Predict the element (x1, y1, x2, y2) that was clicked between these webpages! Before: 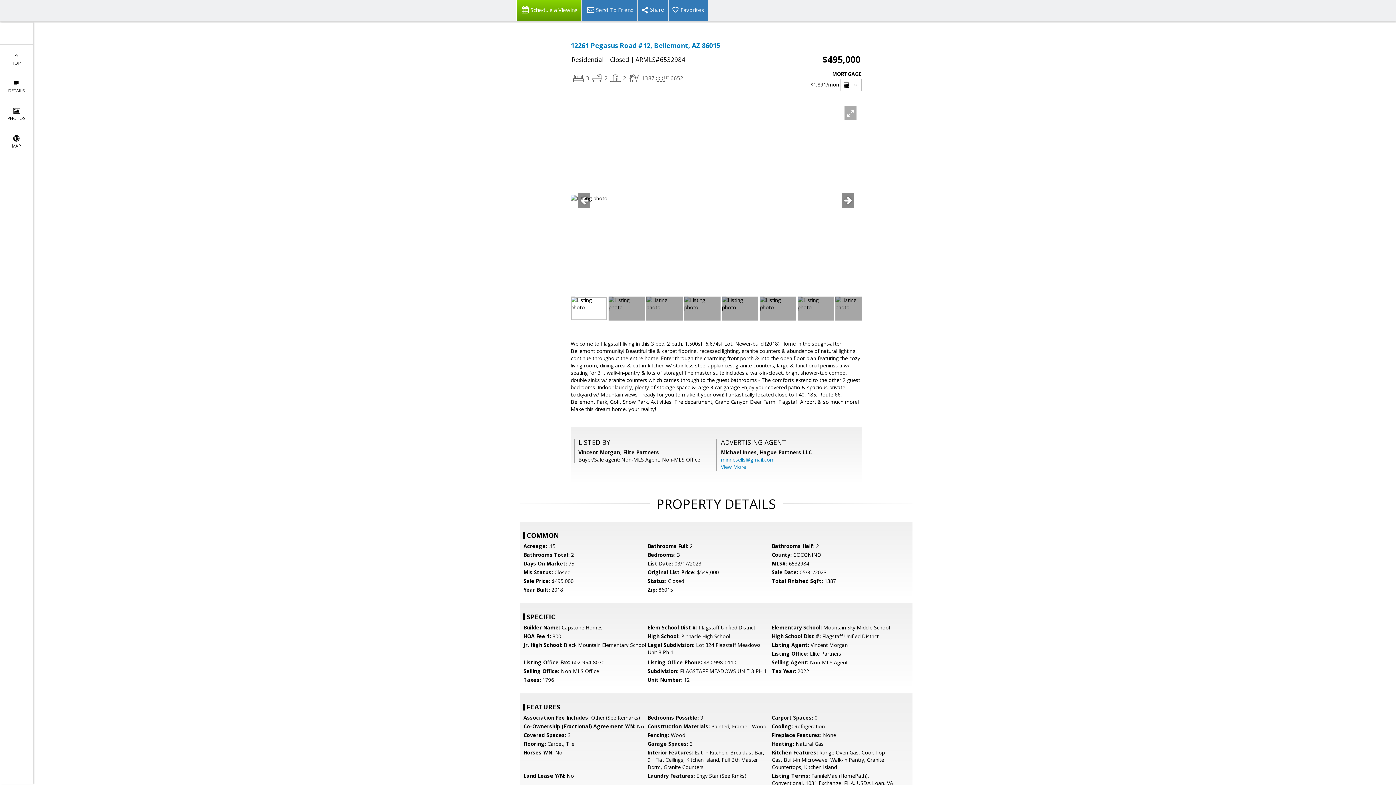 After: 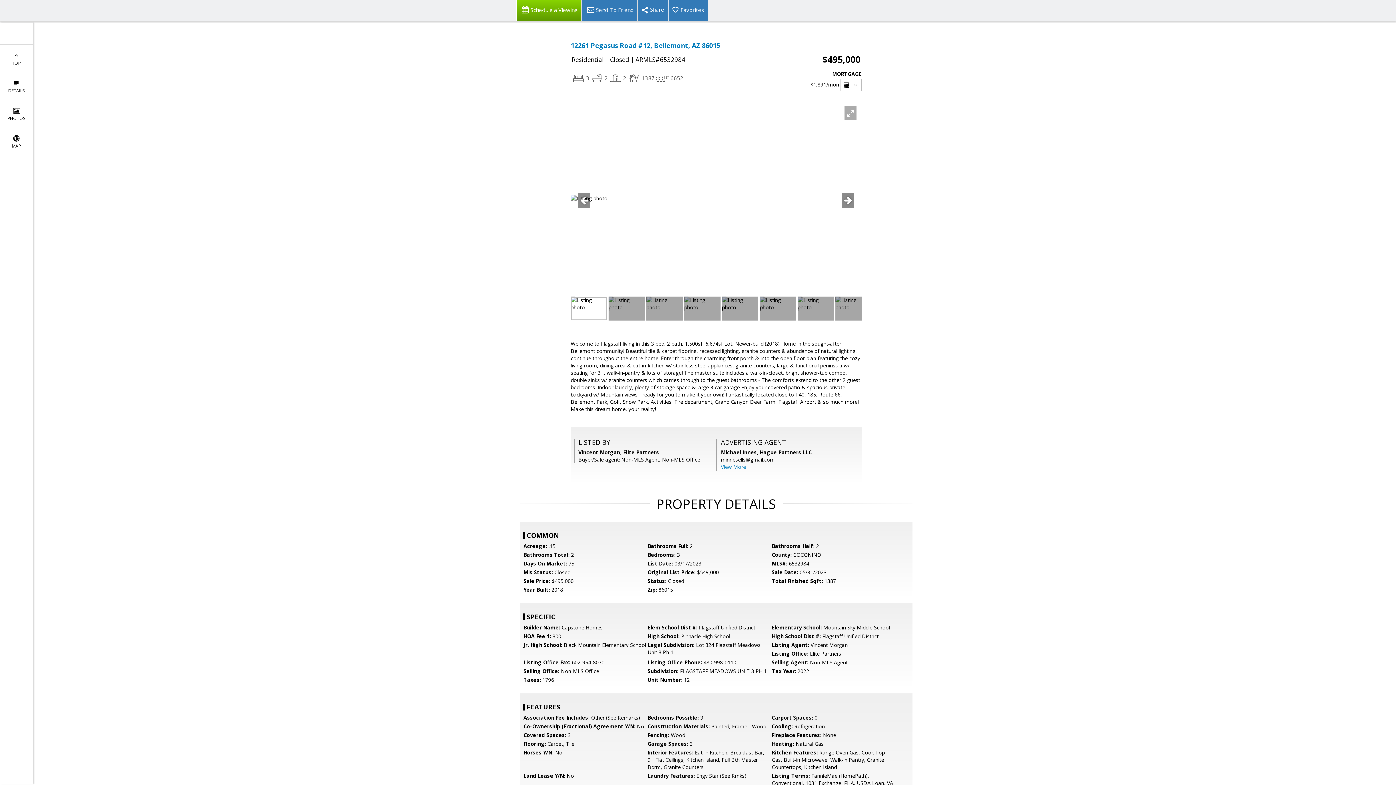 Action: label: minnesells@gmail.com bbox: (721, 456, 774, 463)